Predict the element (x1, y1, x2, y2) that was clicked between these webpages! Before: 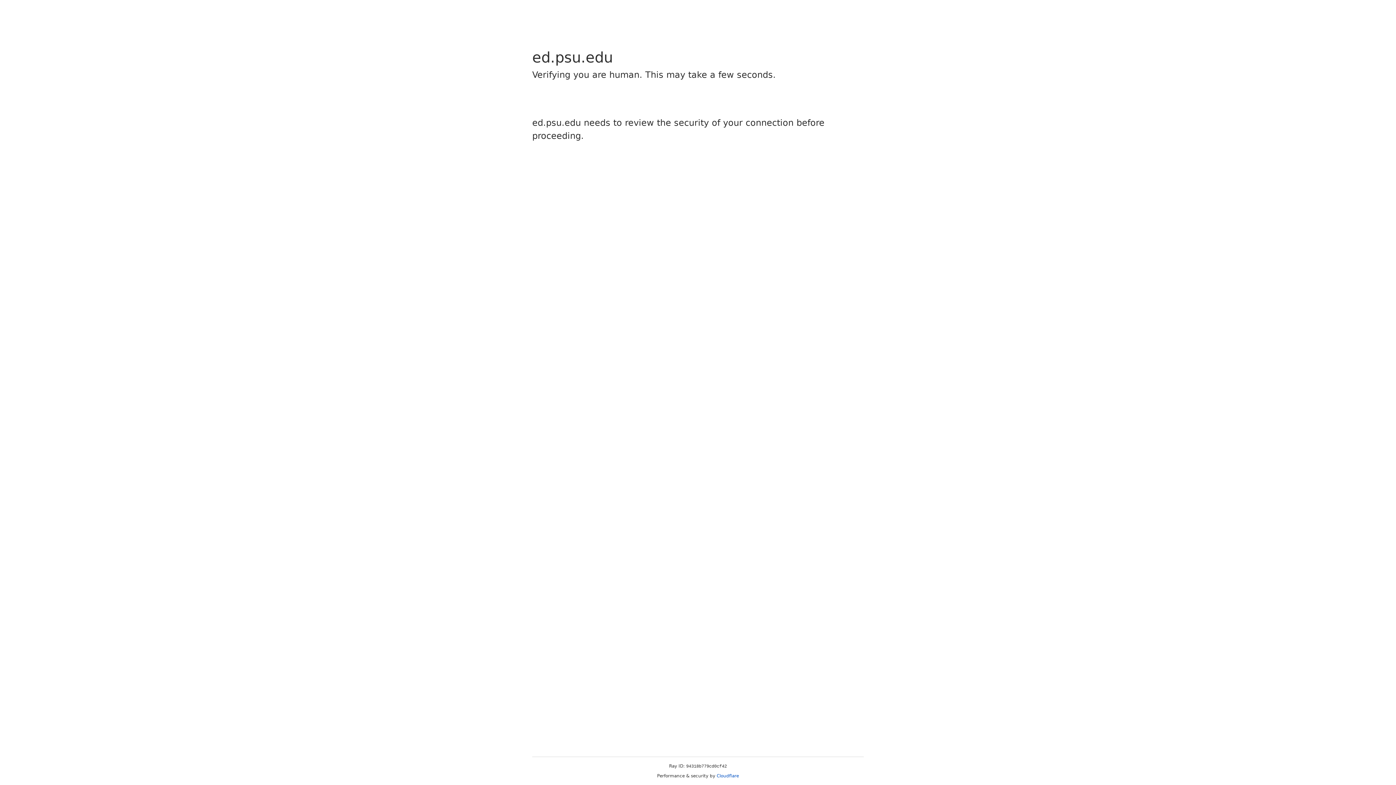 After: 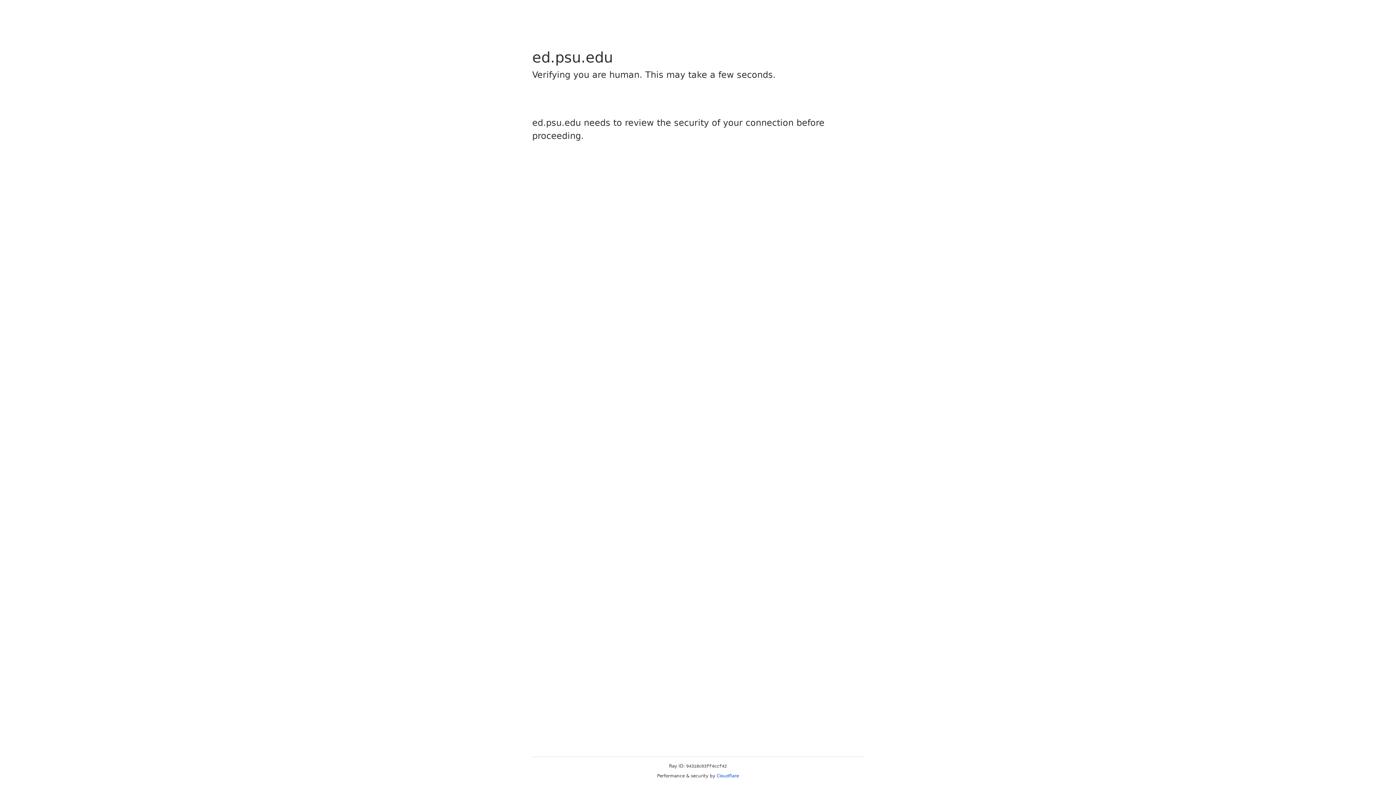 Action: bbox: (716, 773, 739, 778) label: Cloudflare